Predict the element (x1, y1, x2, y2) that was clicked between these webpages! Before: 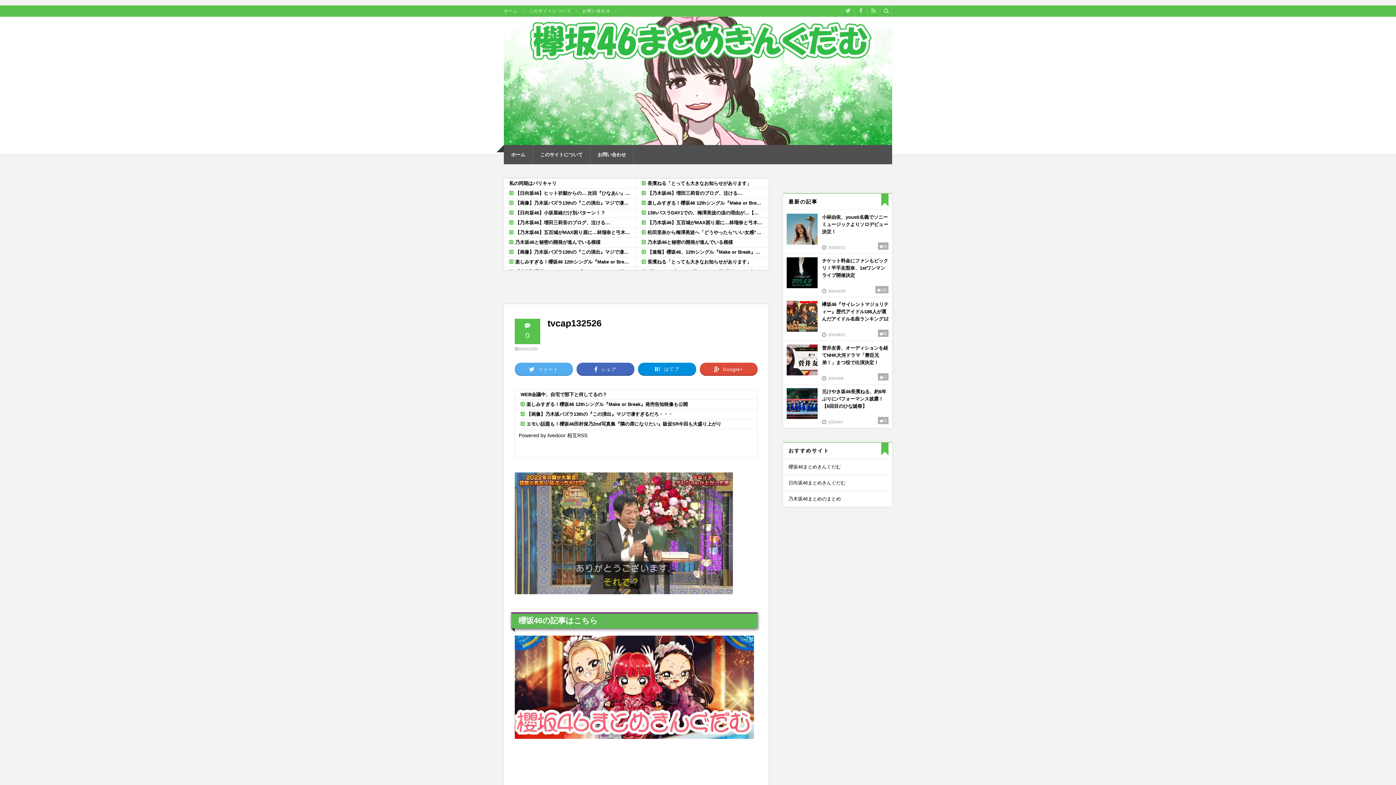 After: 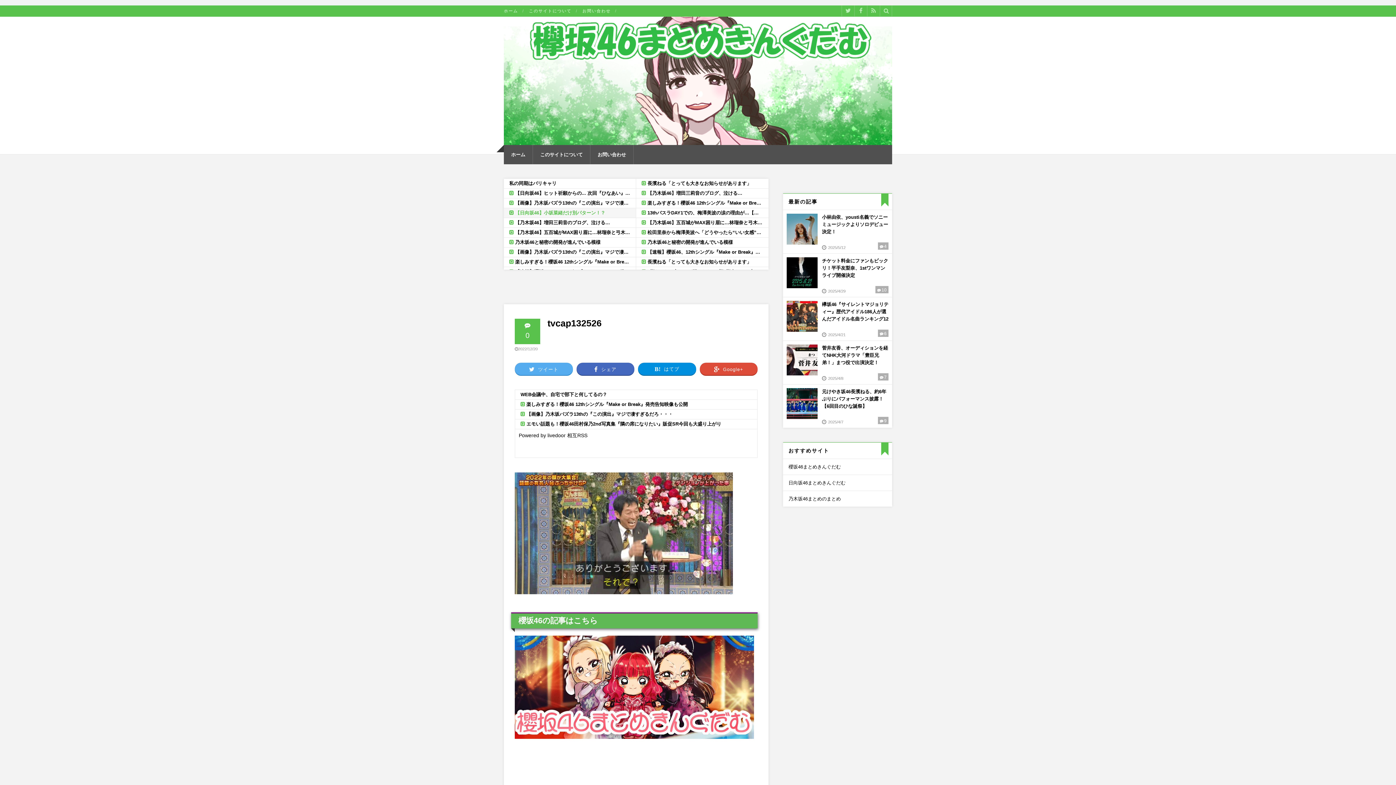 Action: bbox: (504, 208, 636, 217) label: 【日向坂46】小坂菜緒だけ別パターン！？